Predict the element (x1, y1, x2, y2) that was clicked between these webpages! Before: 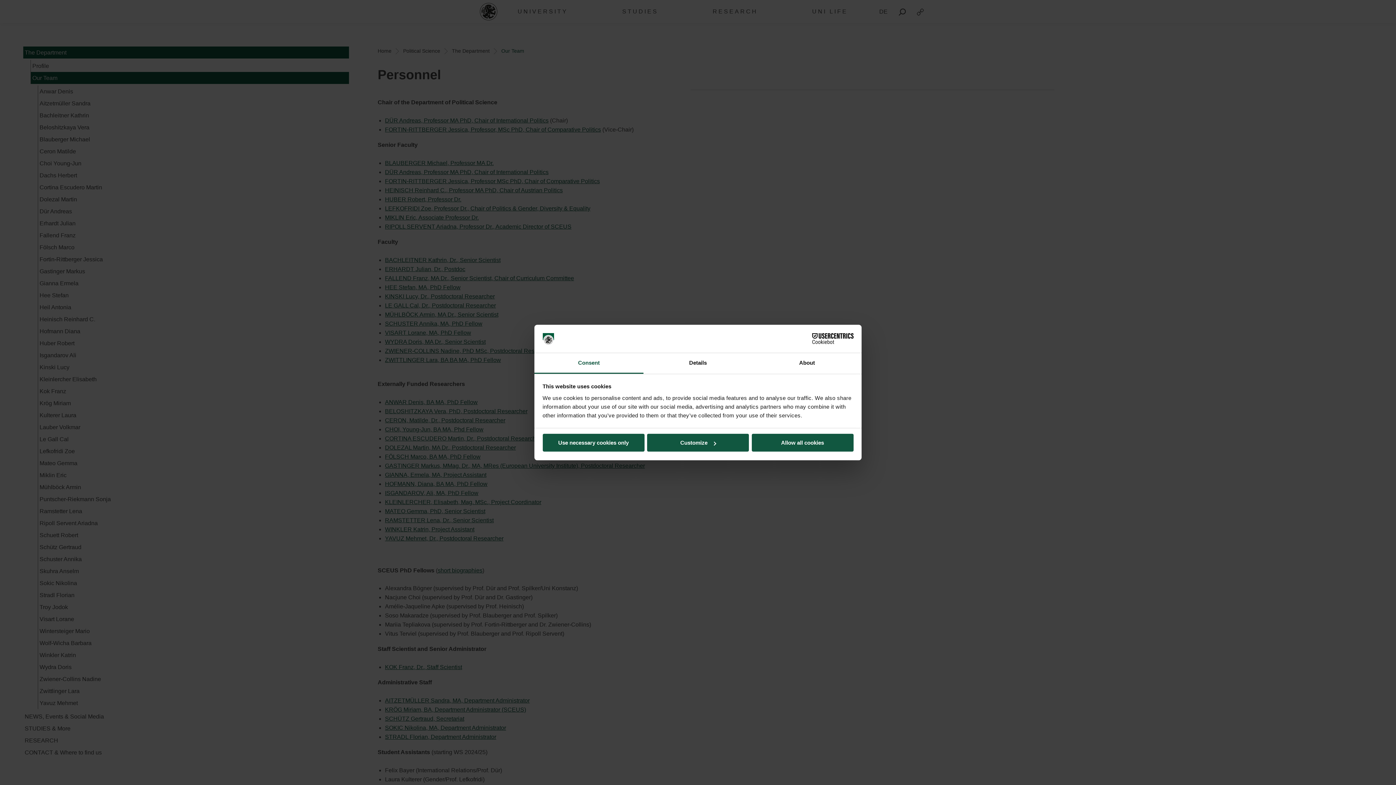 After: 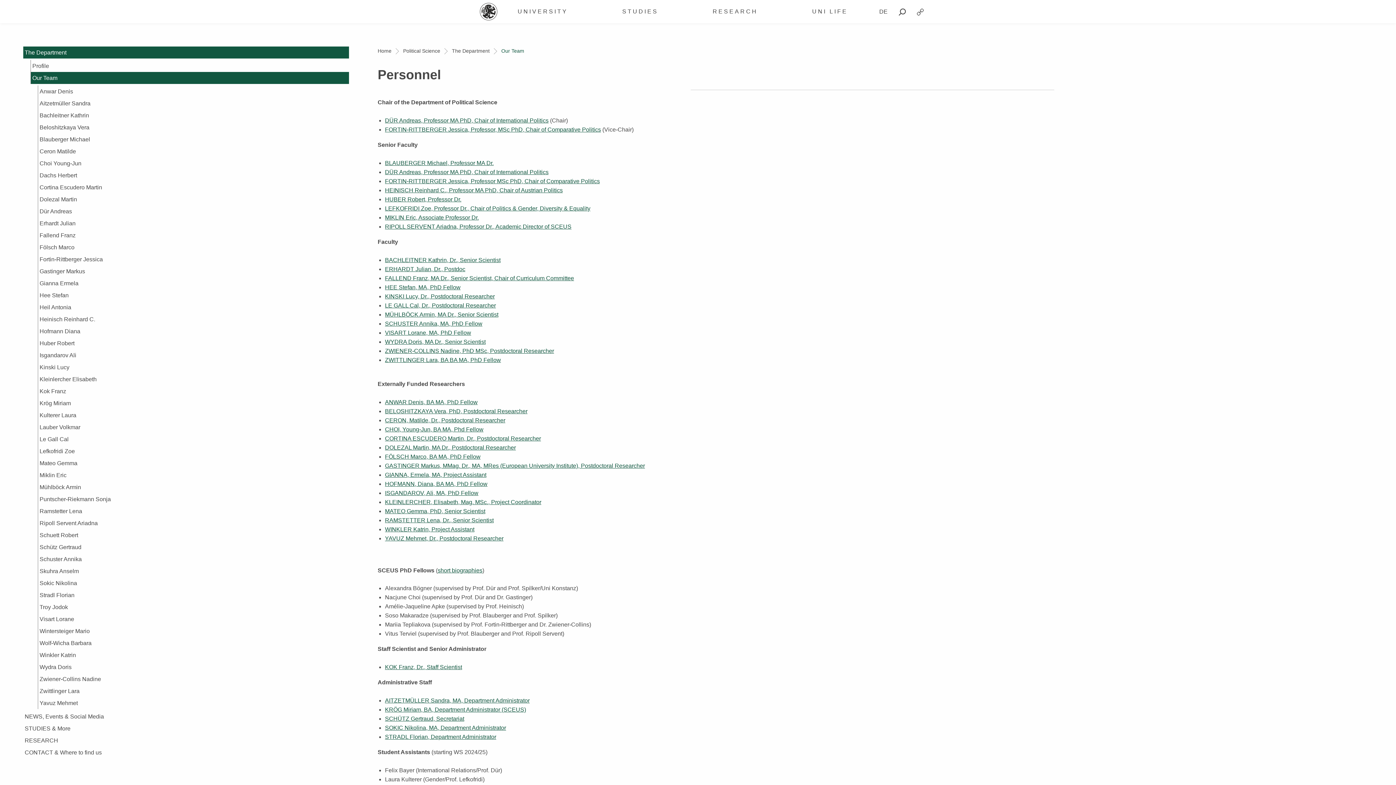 Action: label: Allow all cookies bbox: (751, 434, 853, 451)